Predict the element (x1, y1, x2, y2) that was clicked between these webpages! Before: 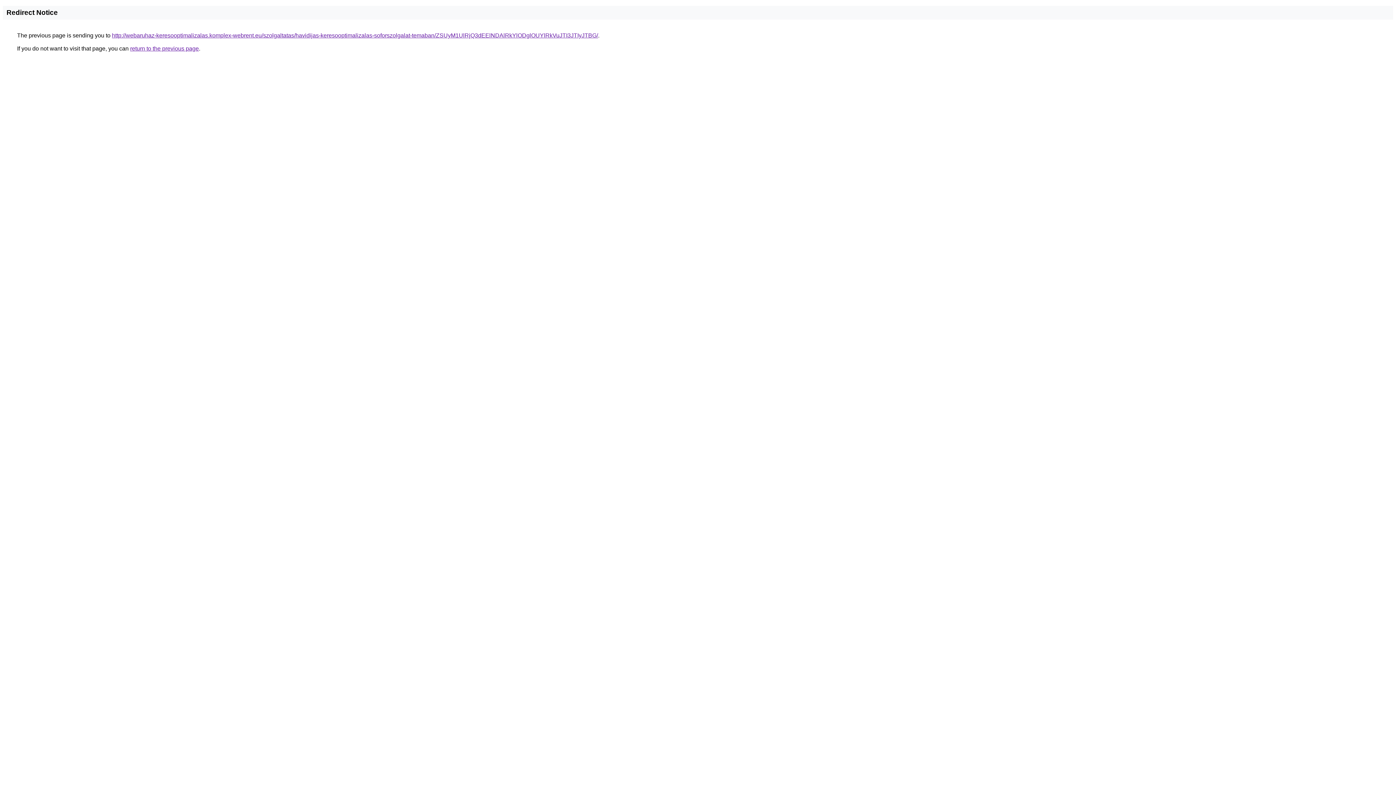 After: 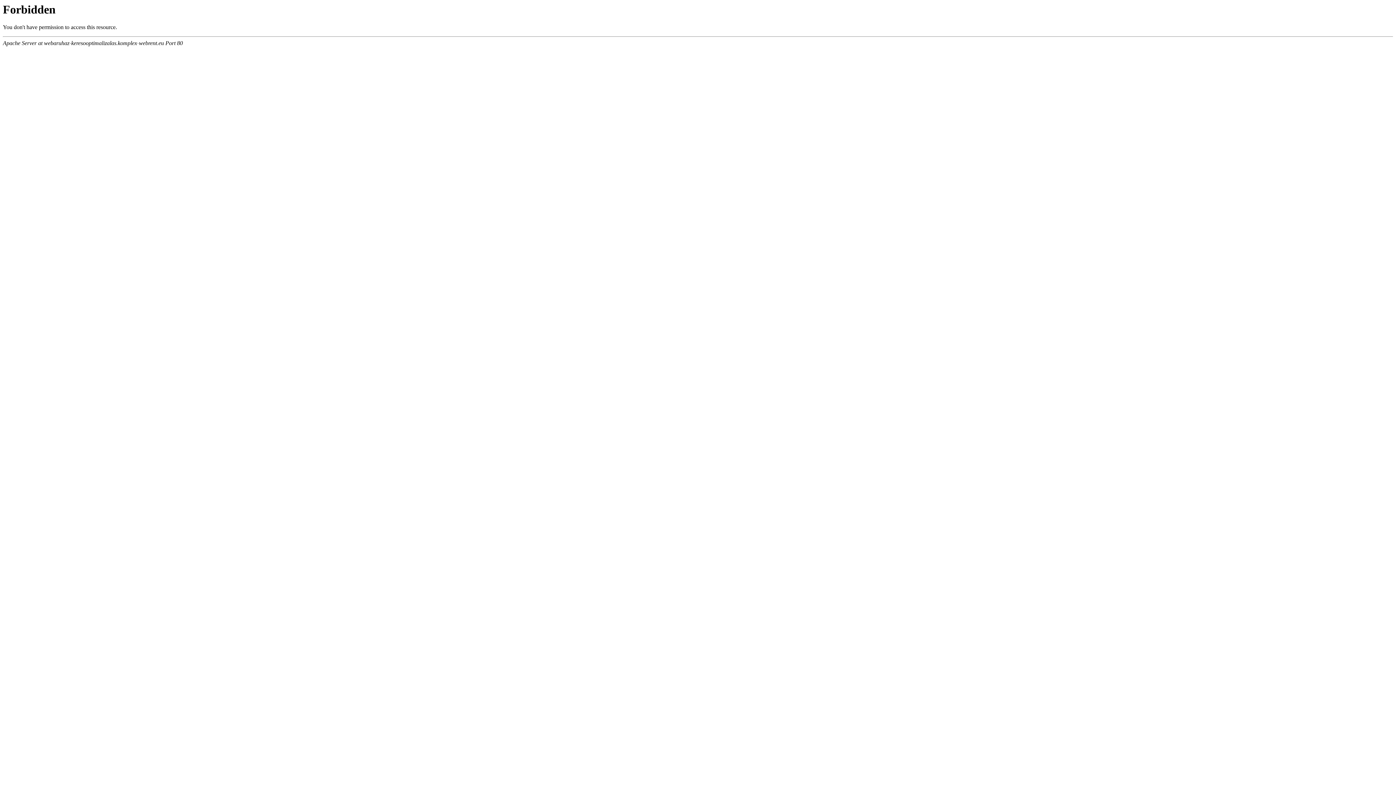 Action: label: http://webaruhaz-keresooptimalizalas.komplex-webrent.eu/szolgaltatas/havidijas-keresooptimalizalas-soforszolgalat-temaban/ZSUyM1UlRjQ3dEElNDAlRkYlODglOUYlRkVuJTI3JTIyJTBG/ bbox: (112, 32, 598, 38)